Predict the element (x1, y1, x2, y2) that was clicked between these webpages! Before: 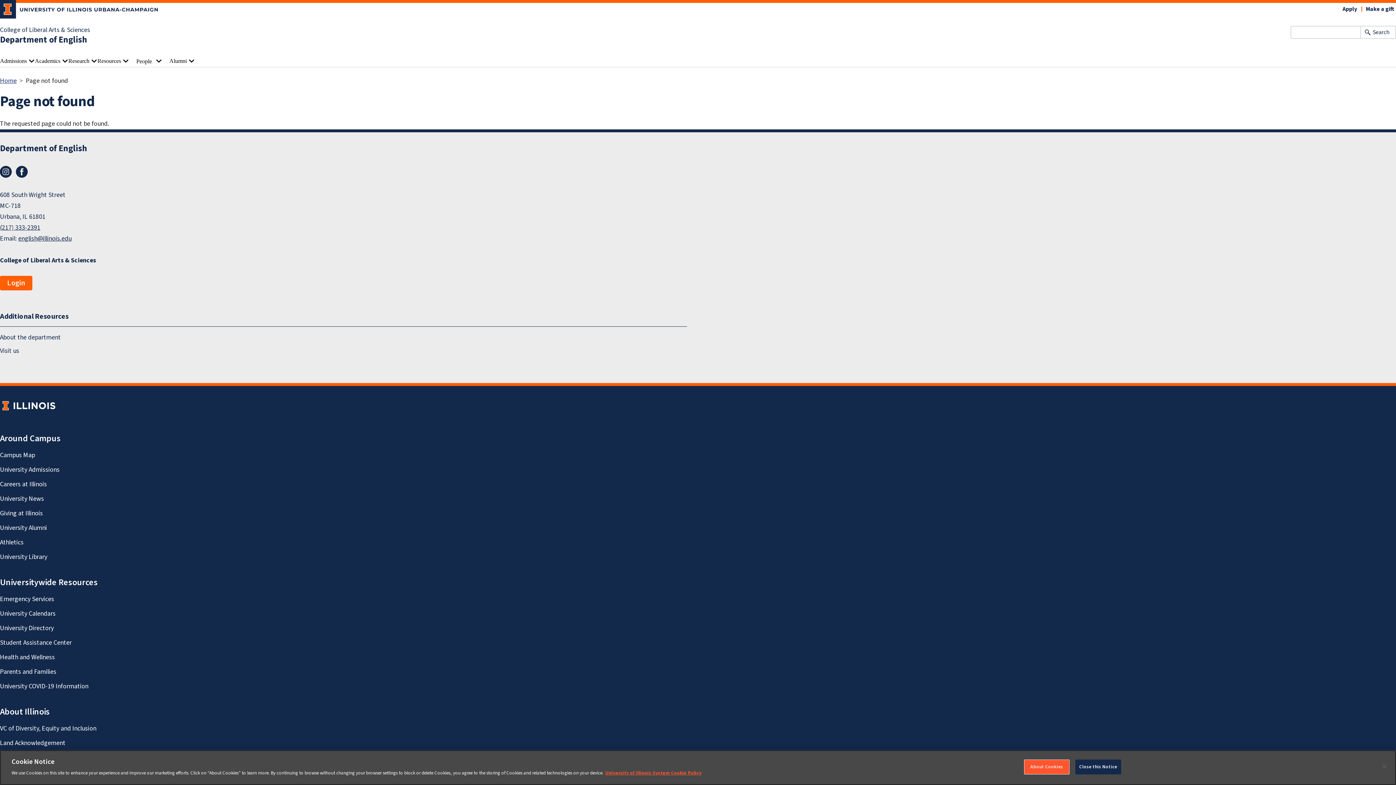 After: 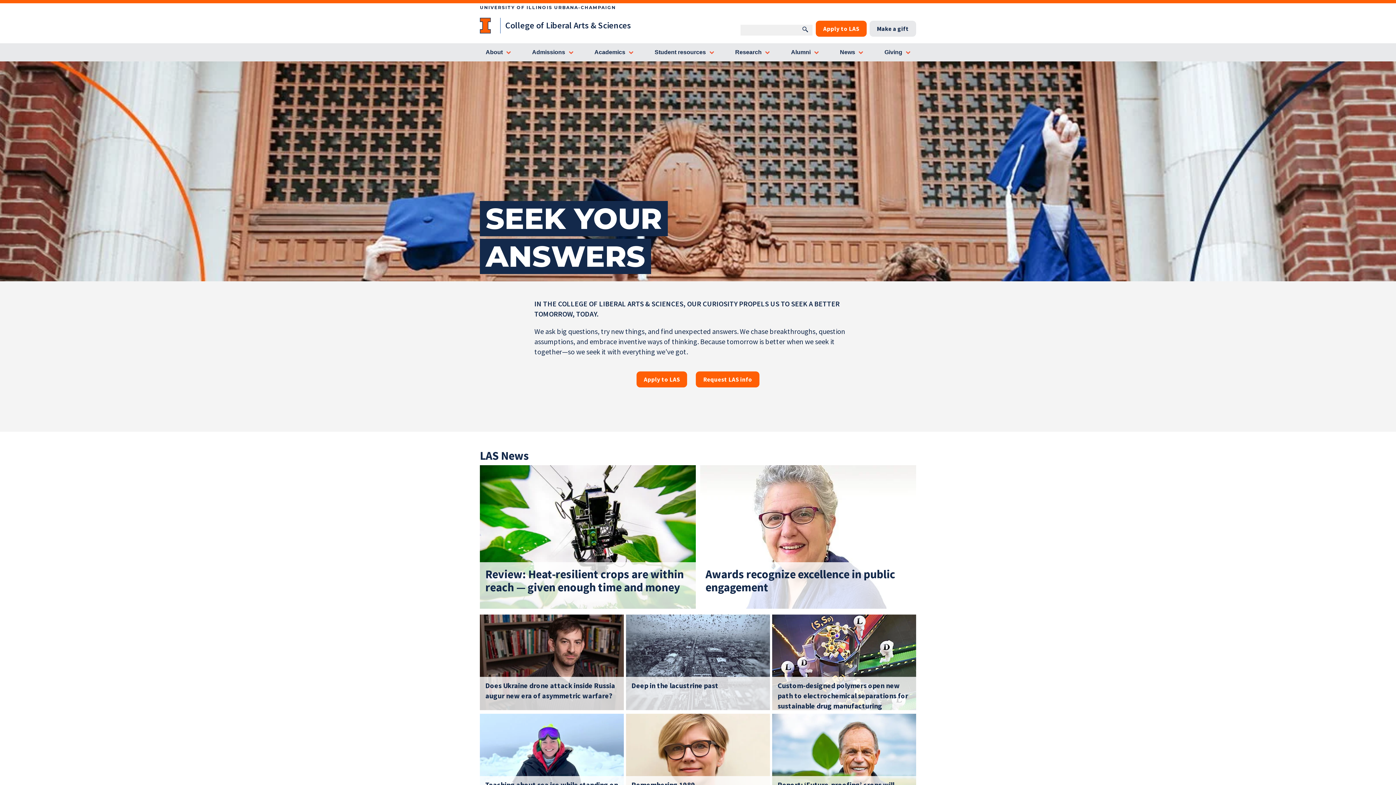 Action: label: College of Liberal Arts & Sciences bbox: (0, 25, 90, 34)